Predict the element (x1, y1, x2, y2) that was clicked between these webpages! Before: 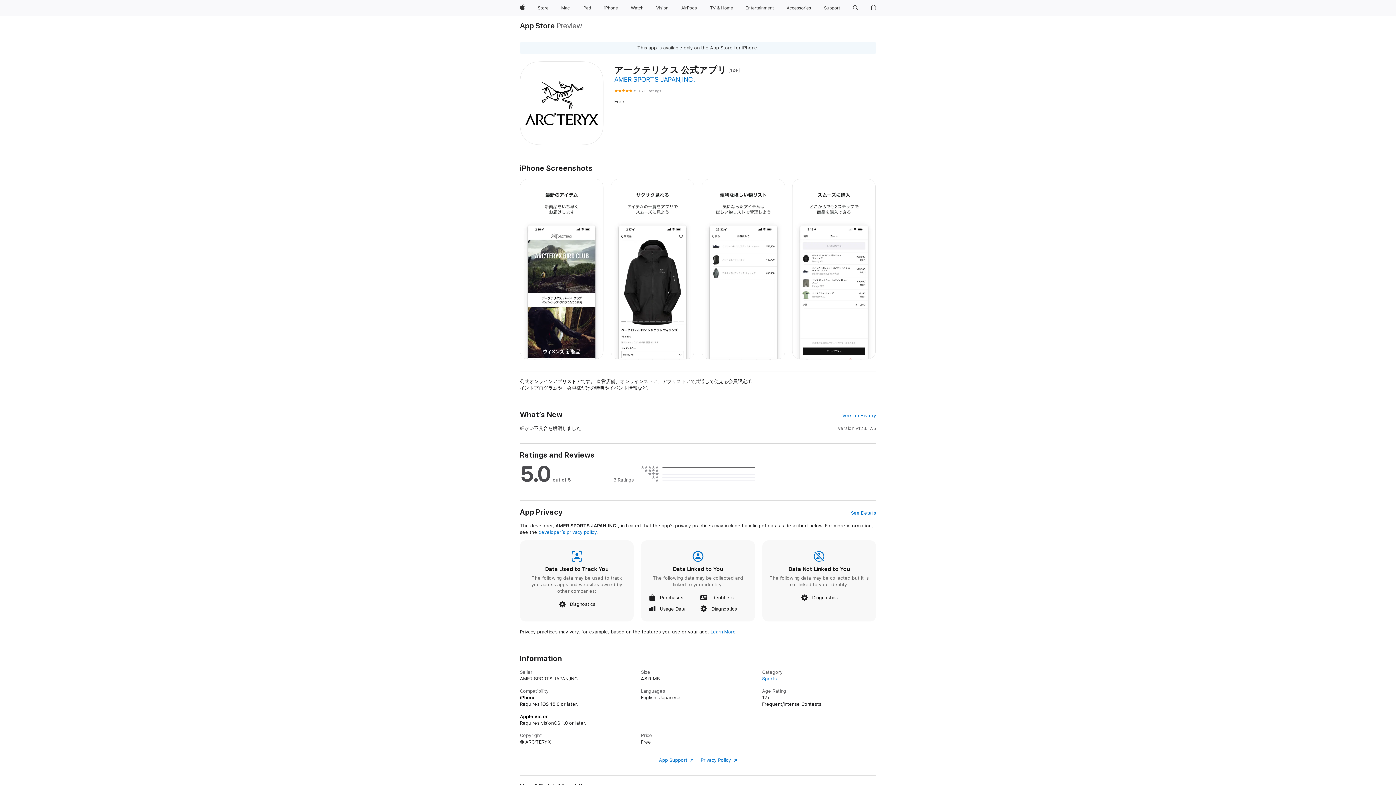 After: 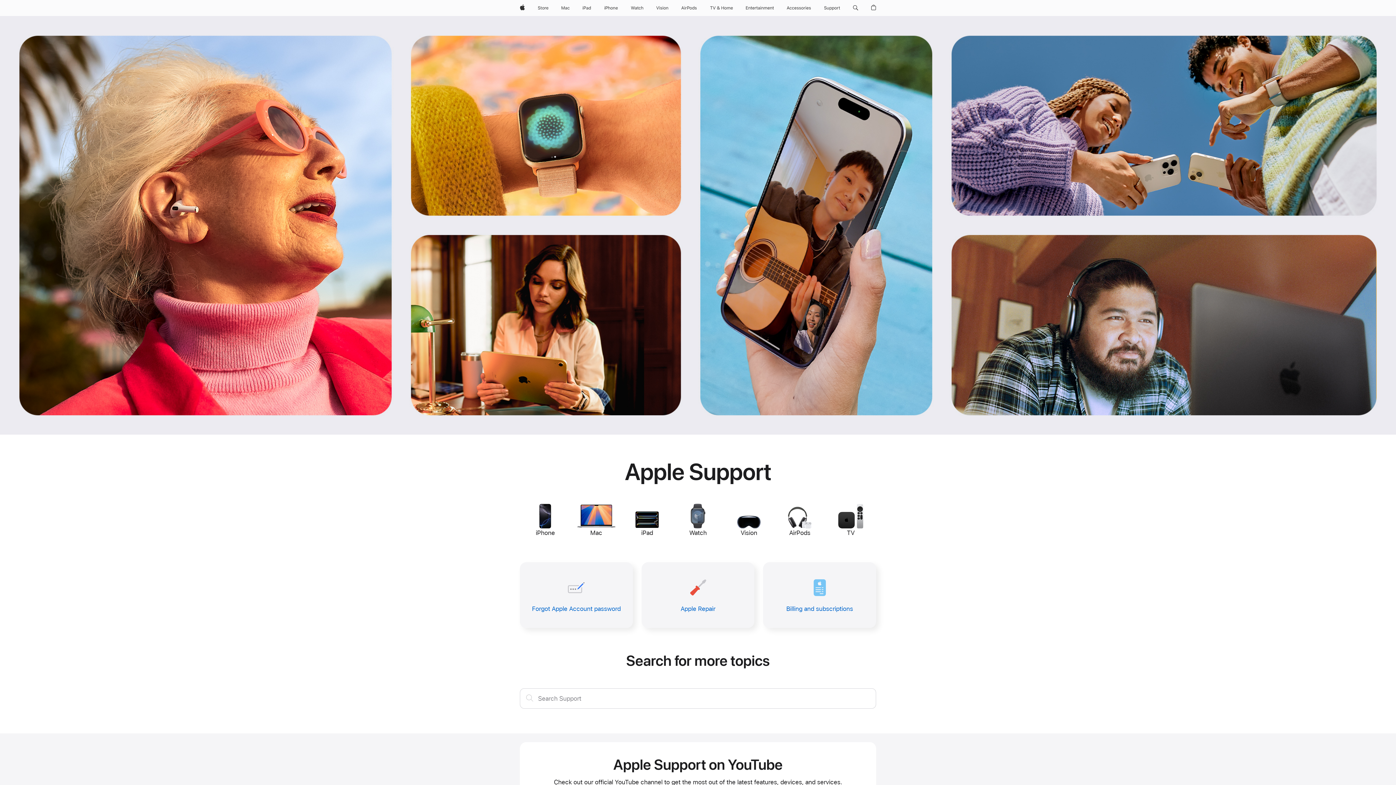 Action: label: Support bbox: (821, 0, 843, 16)